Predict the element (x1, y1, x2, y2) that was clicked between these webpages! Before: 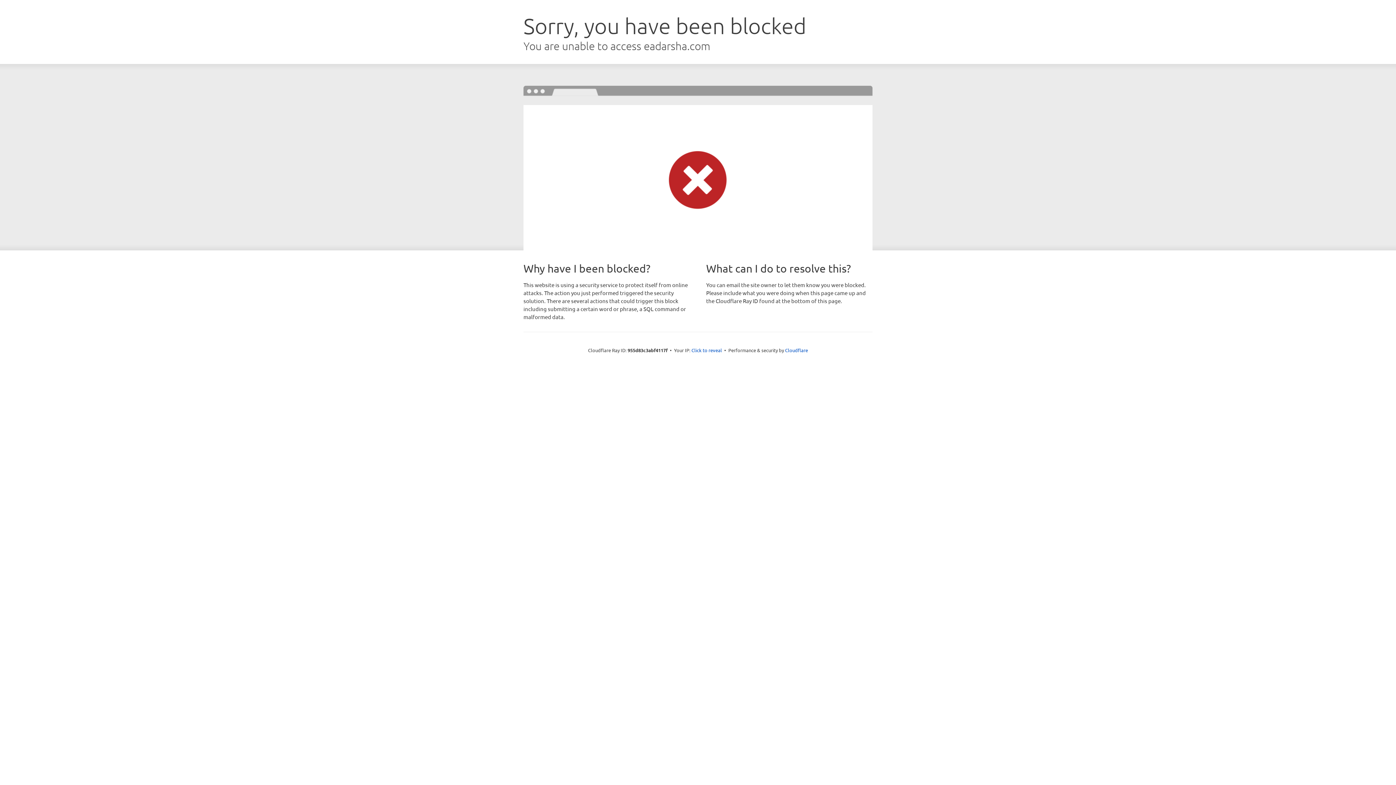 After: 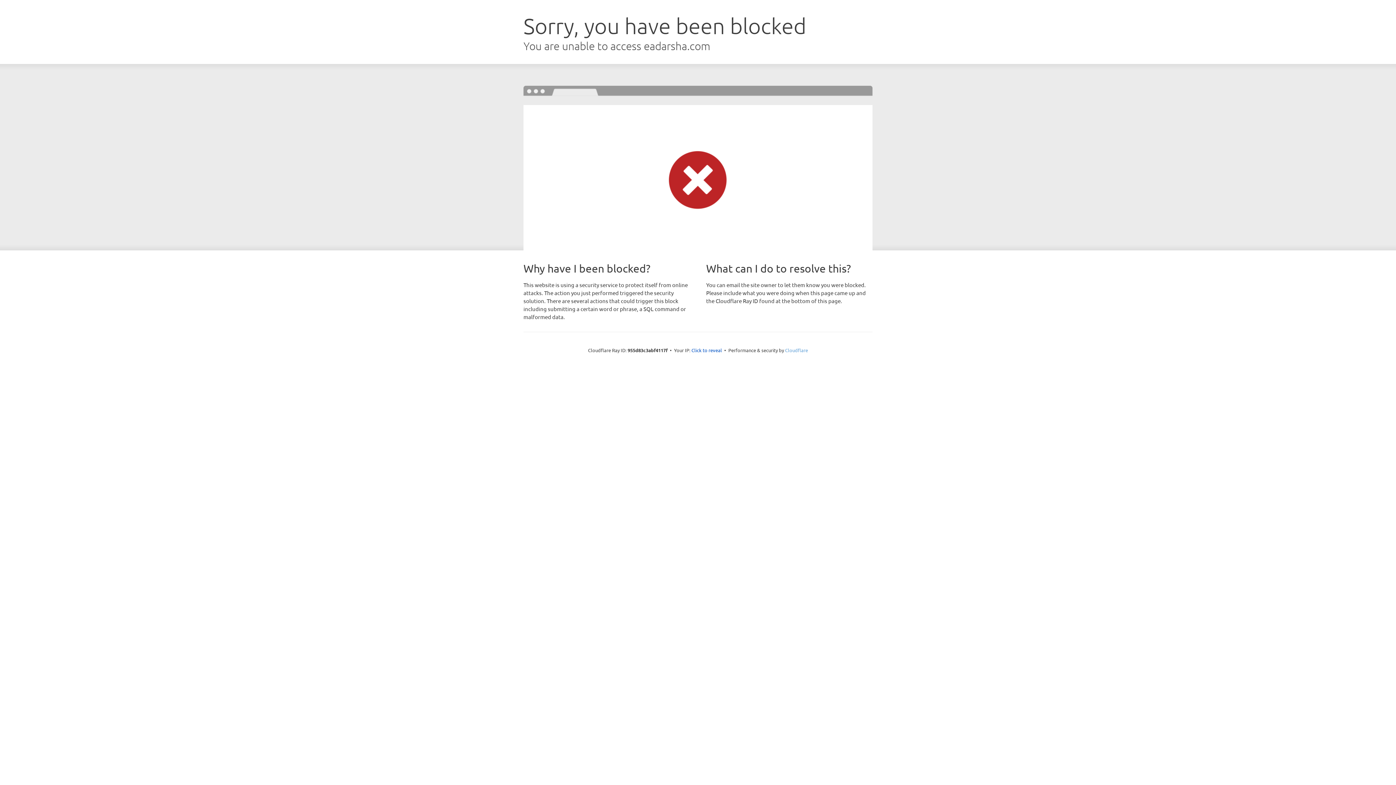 Action: label: Cloudflare bbox: (785, 347, 808, 353)